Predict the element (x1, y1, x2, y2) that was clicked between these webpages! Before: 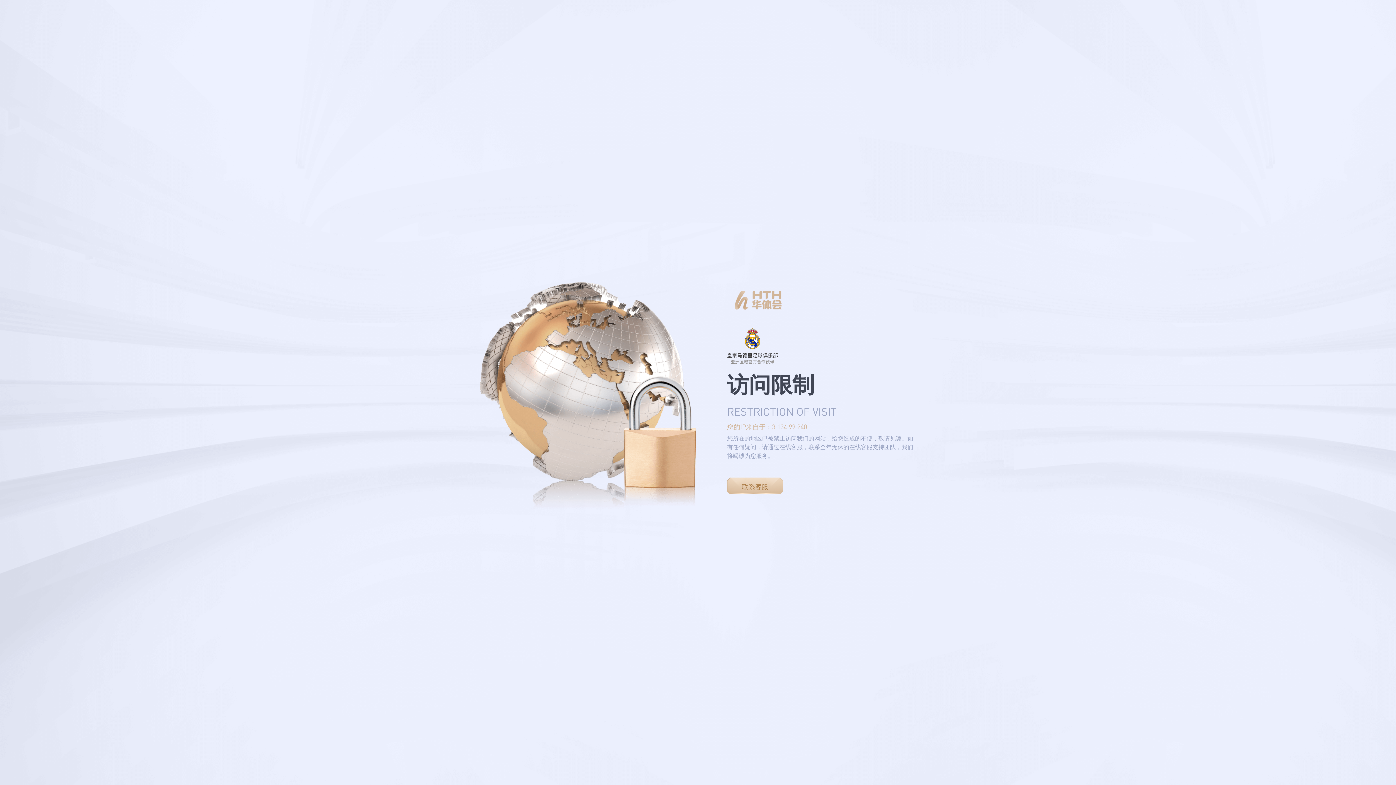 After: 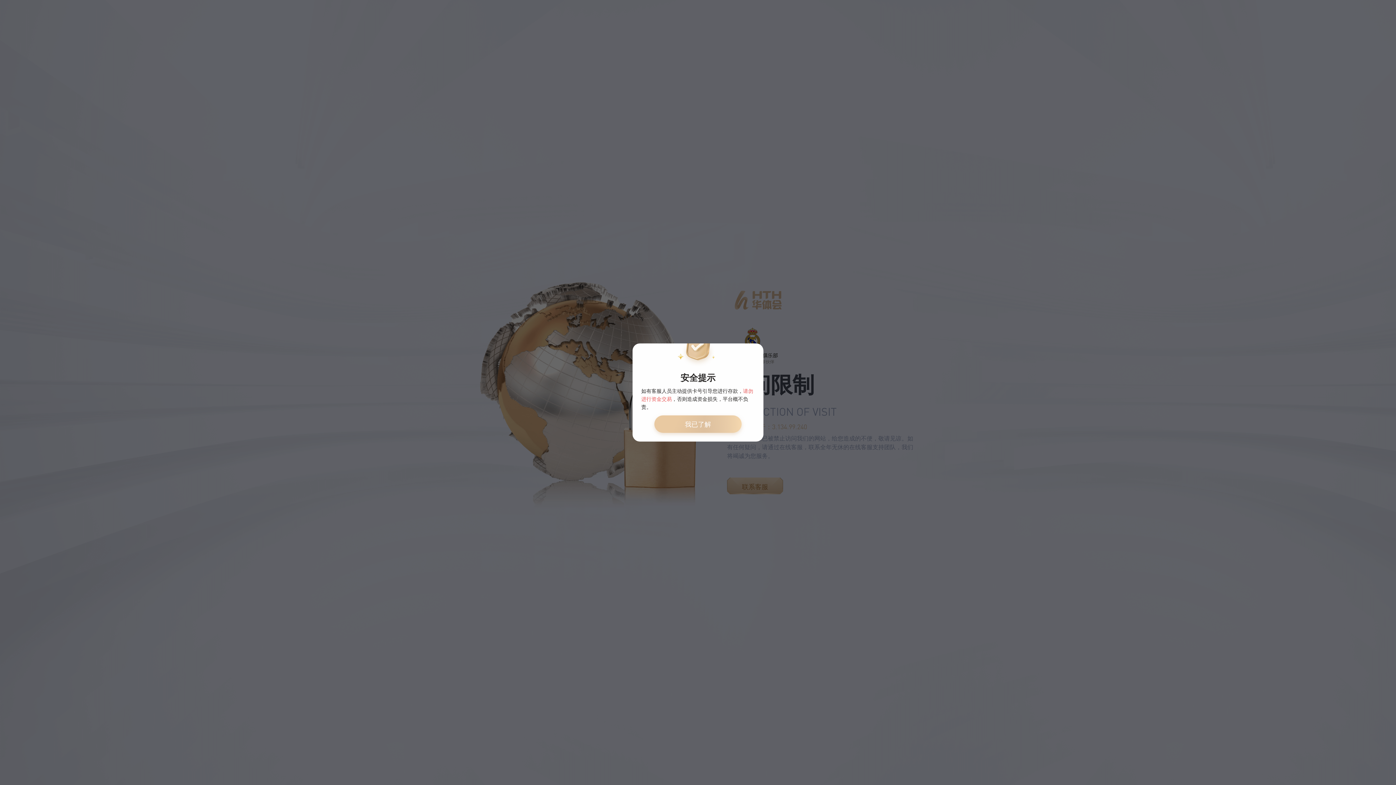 Action: bbox: (727, 477, 783, 494) label: 联系客服